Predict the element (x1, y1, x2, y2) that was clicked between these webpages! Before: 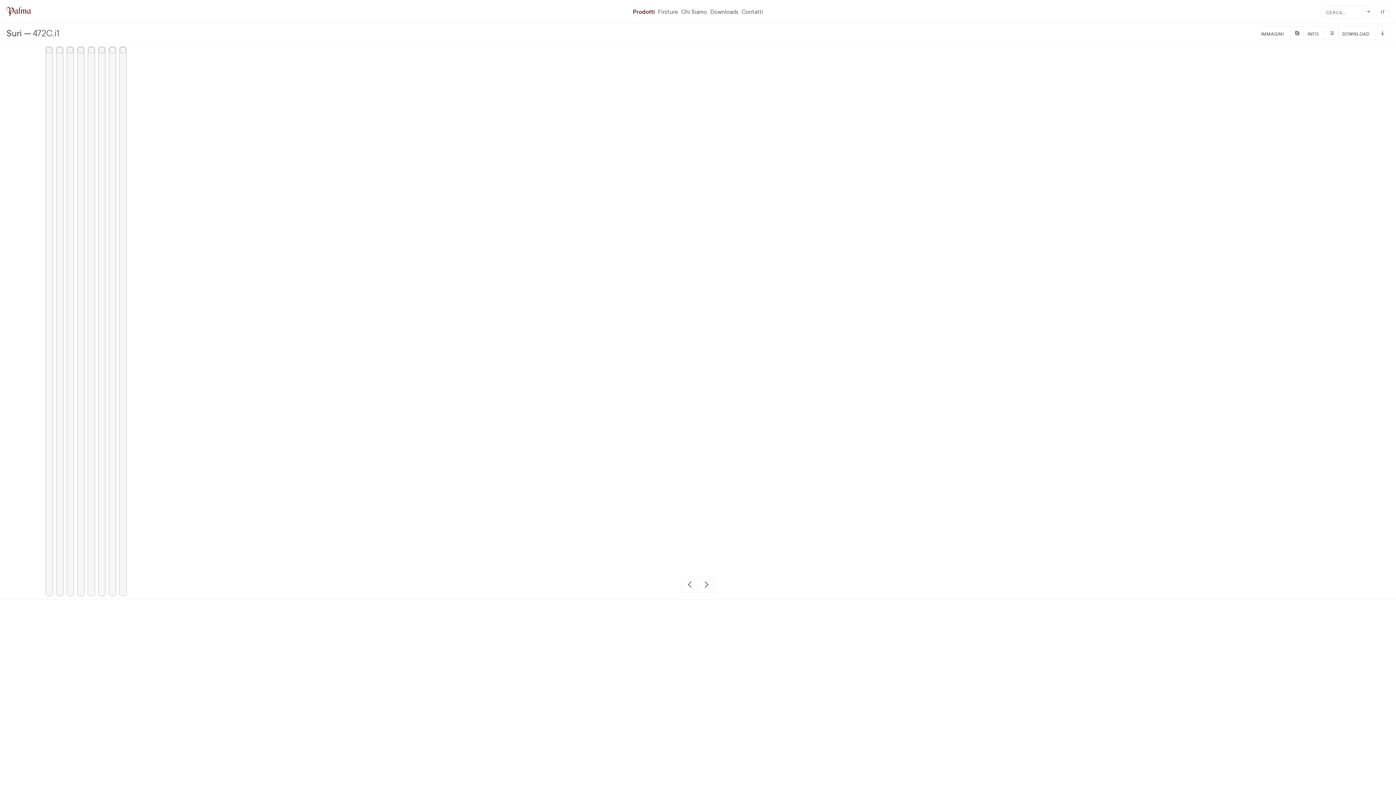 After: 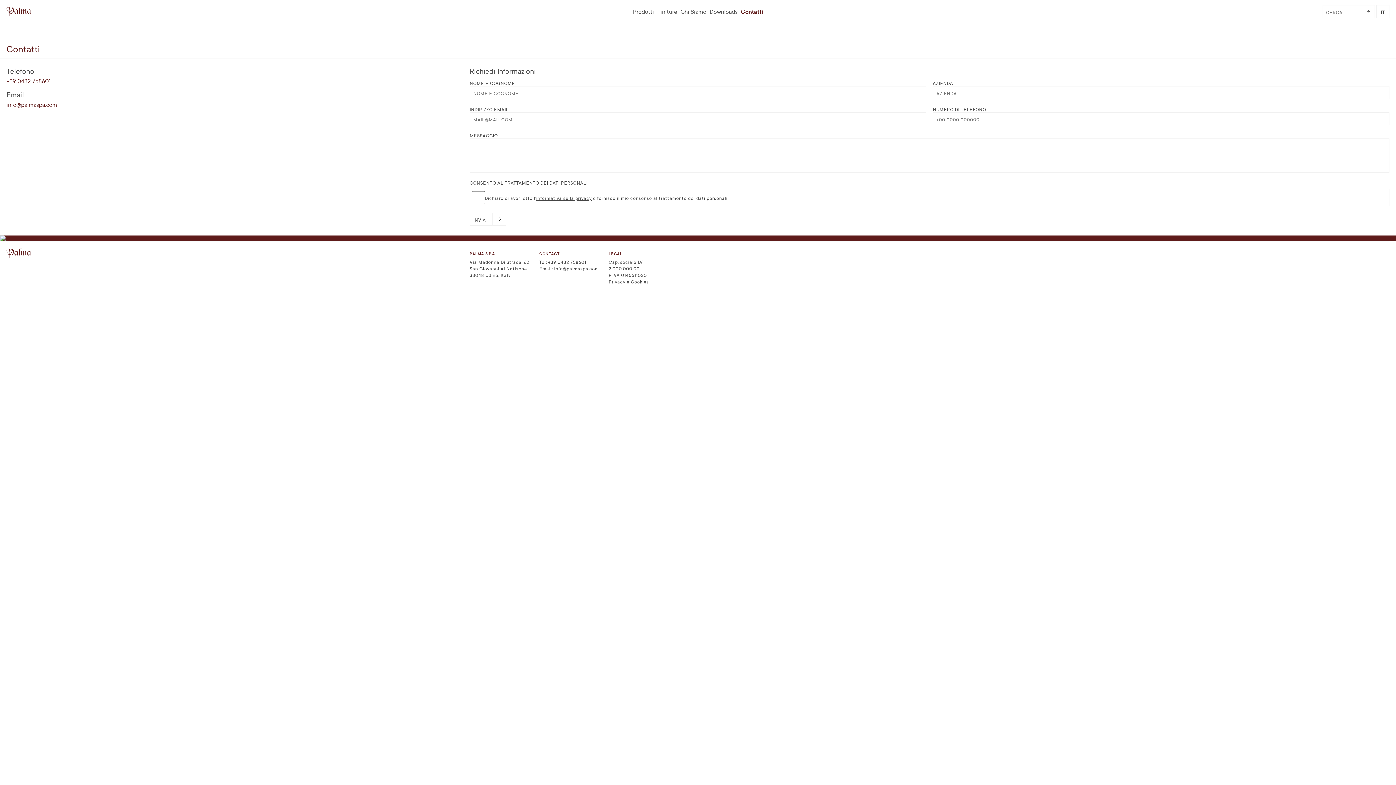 Action: label: Contatti bbox: (741, 7, 763, 15)